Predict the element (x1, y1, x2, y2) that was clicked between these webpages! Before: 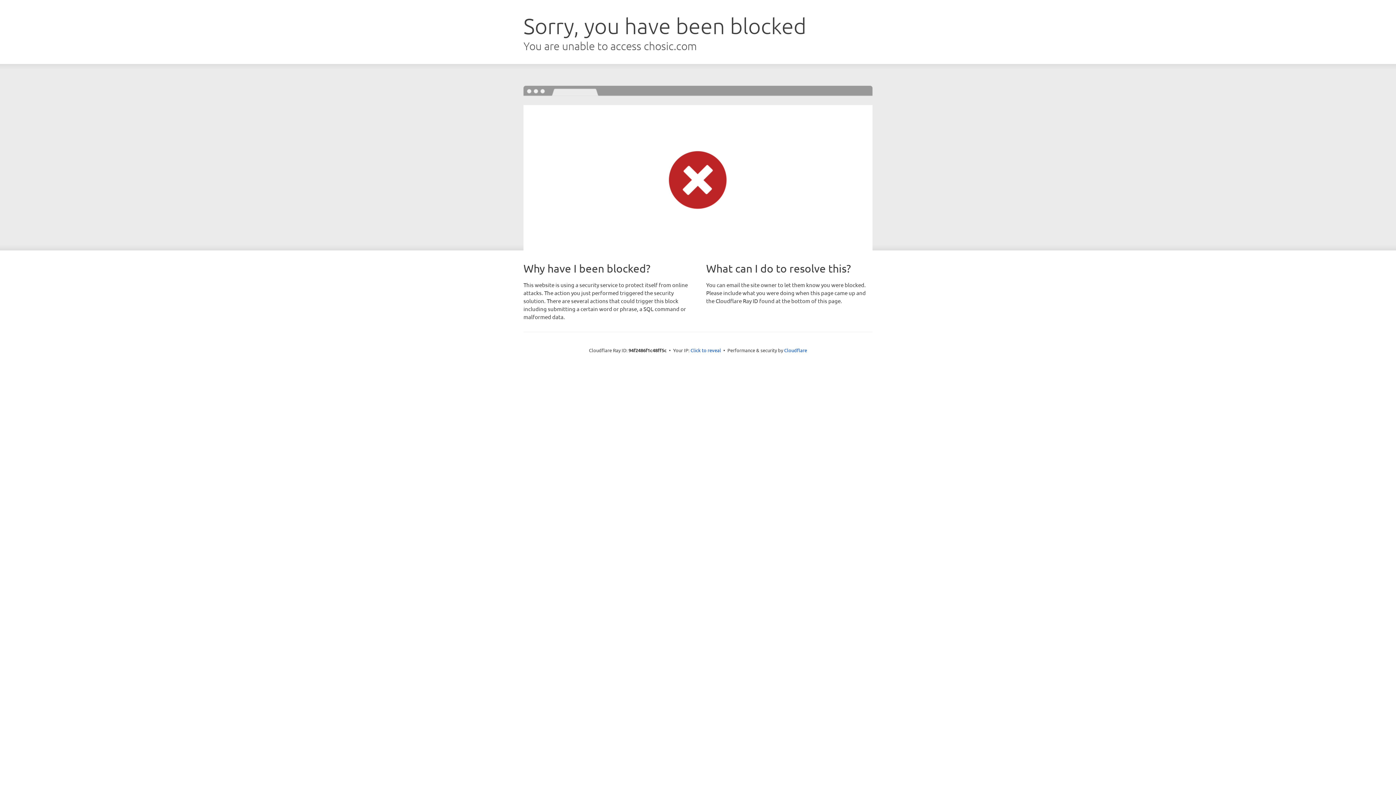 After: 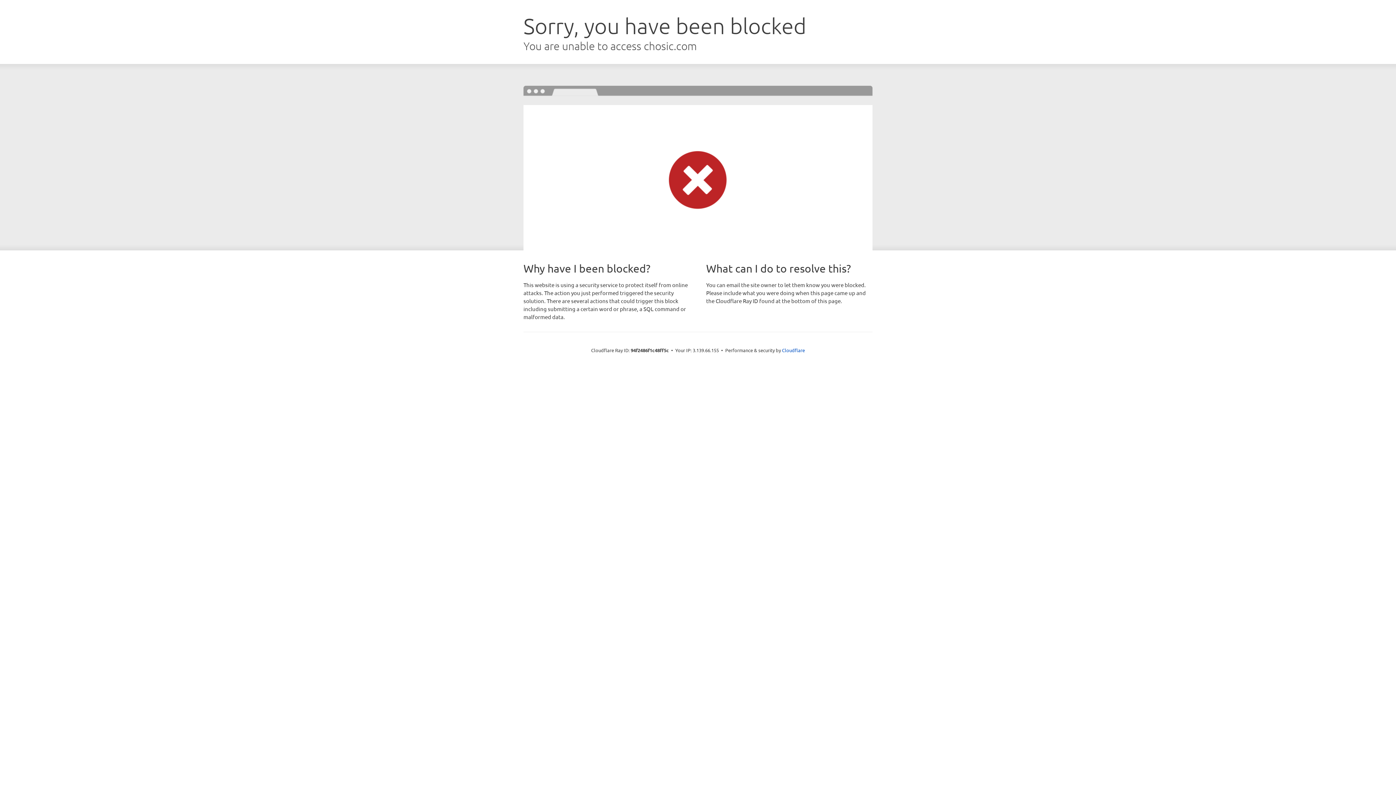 Action: label: Click to reveal bbox: (690, 346, 721, 353)